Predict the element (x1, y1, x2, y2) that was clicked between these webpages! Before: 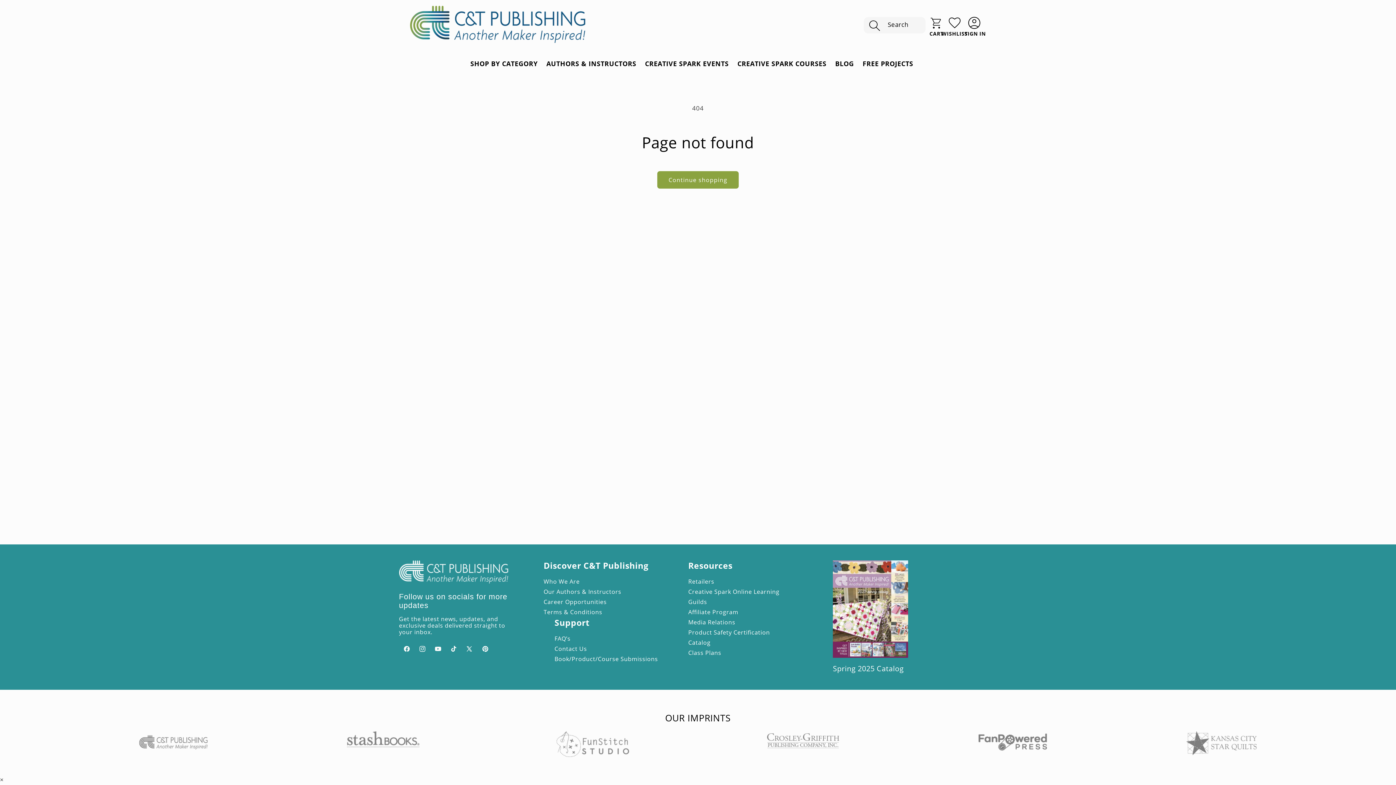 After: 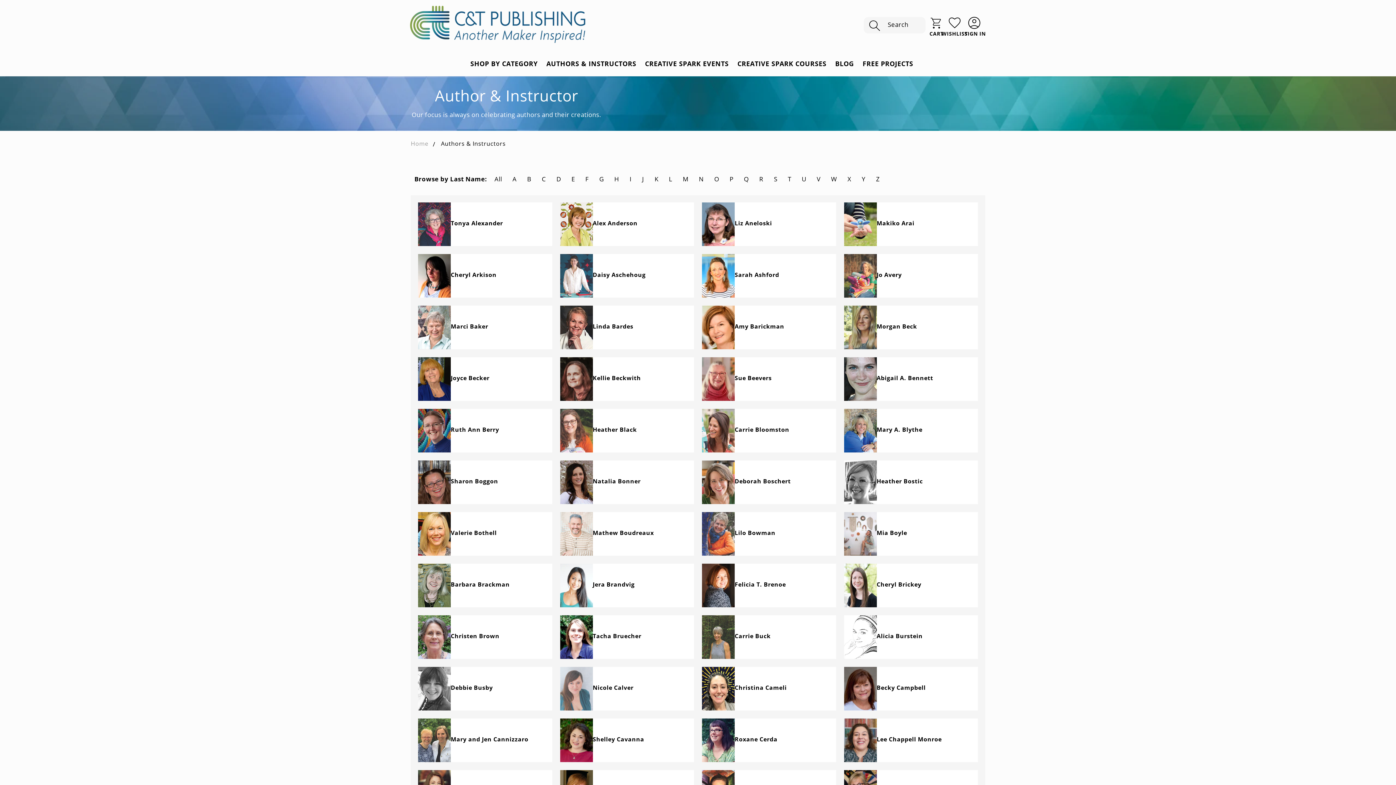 Action: bbox: (543, 587, 621, 597) label: Our Authors & Instructors